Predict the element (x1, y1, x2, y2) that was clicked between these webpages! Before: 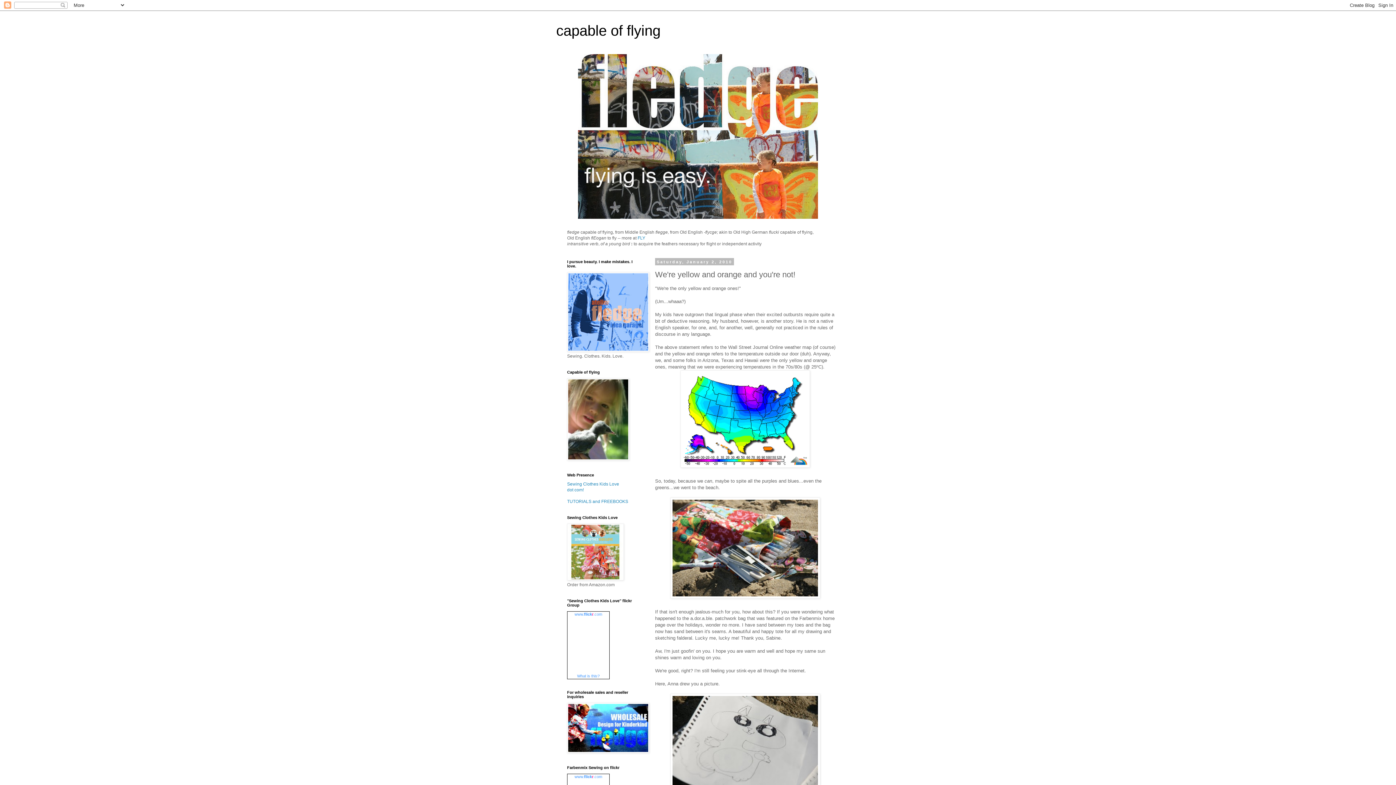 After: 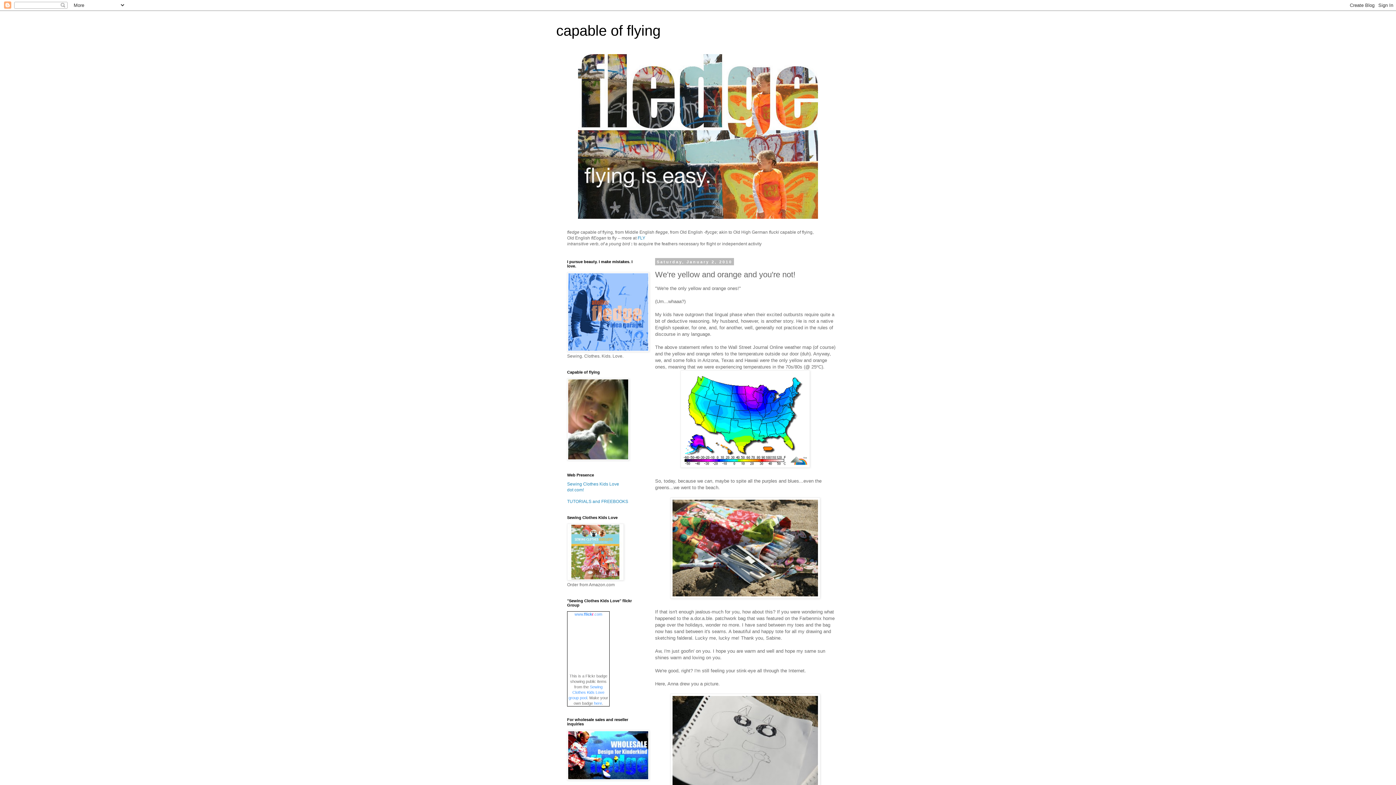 Action: bbox: (577, 674, 599, 678) label: What is this?